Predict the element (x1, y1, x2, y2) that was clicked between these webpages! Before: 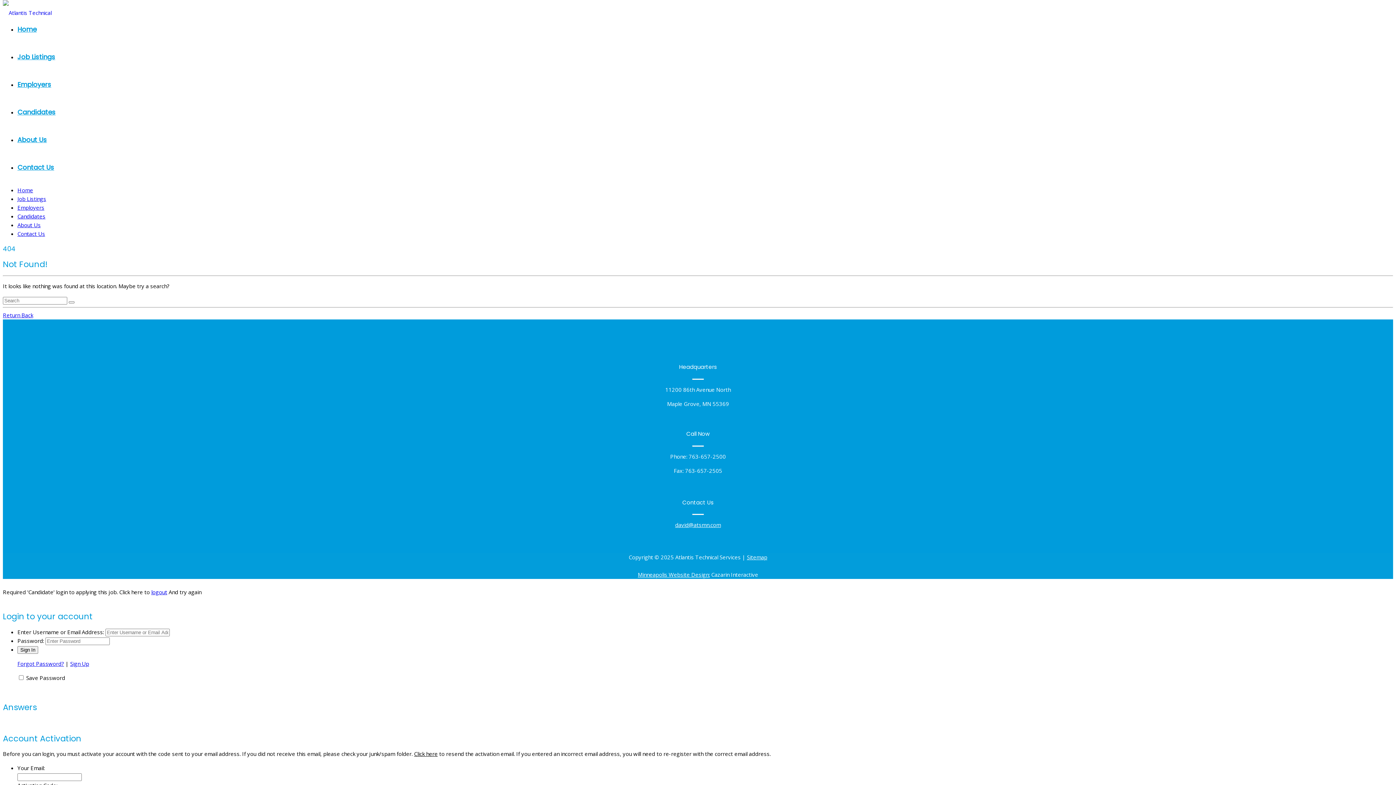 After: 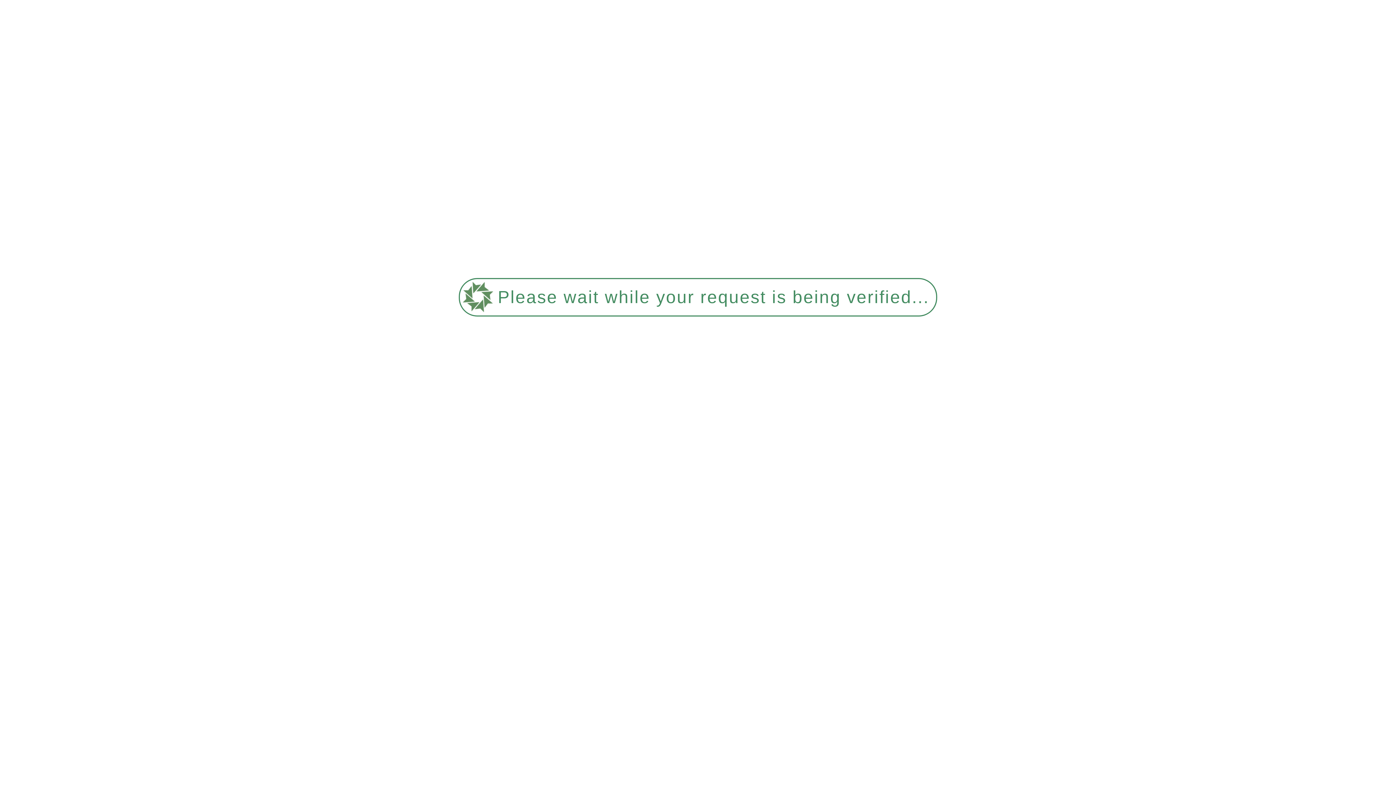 Action: bbox: (17, 24, 47, 33) label: Home